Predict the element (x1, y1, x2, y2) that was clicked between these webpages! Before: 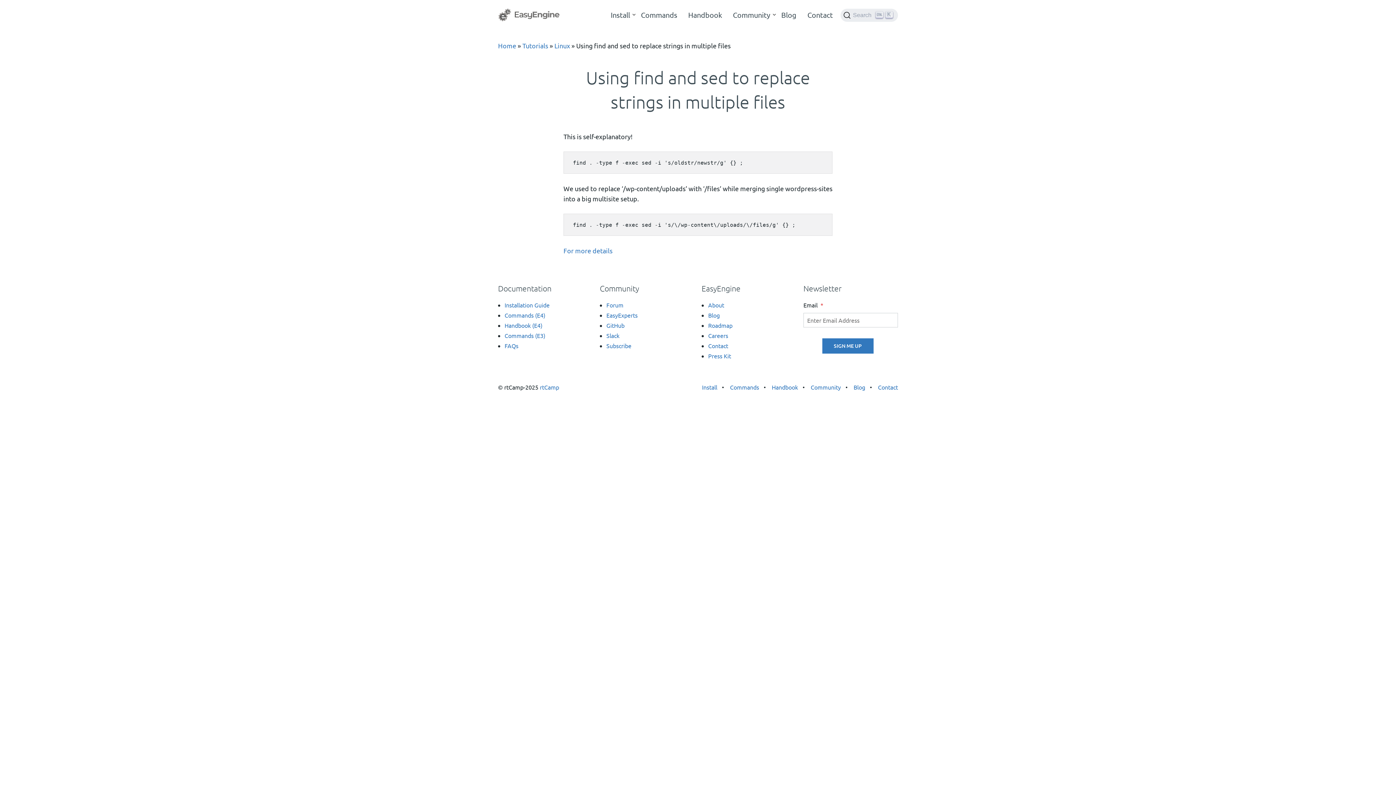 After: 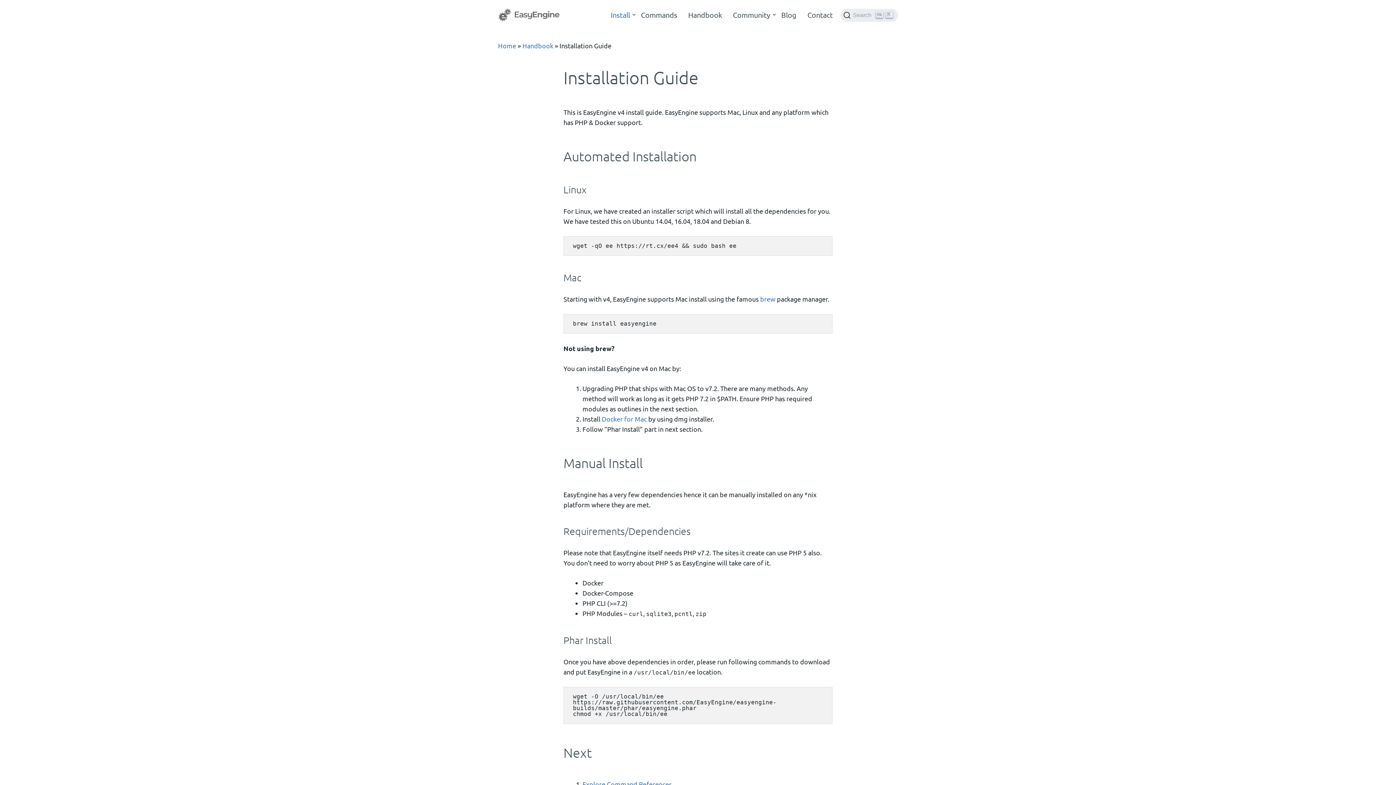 Action: bbox: (605, 3, 635, 26) label: Install